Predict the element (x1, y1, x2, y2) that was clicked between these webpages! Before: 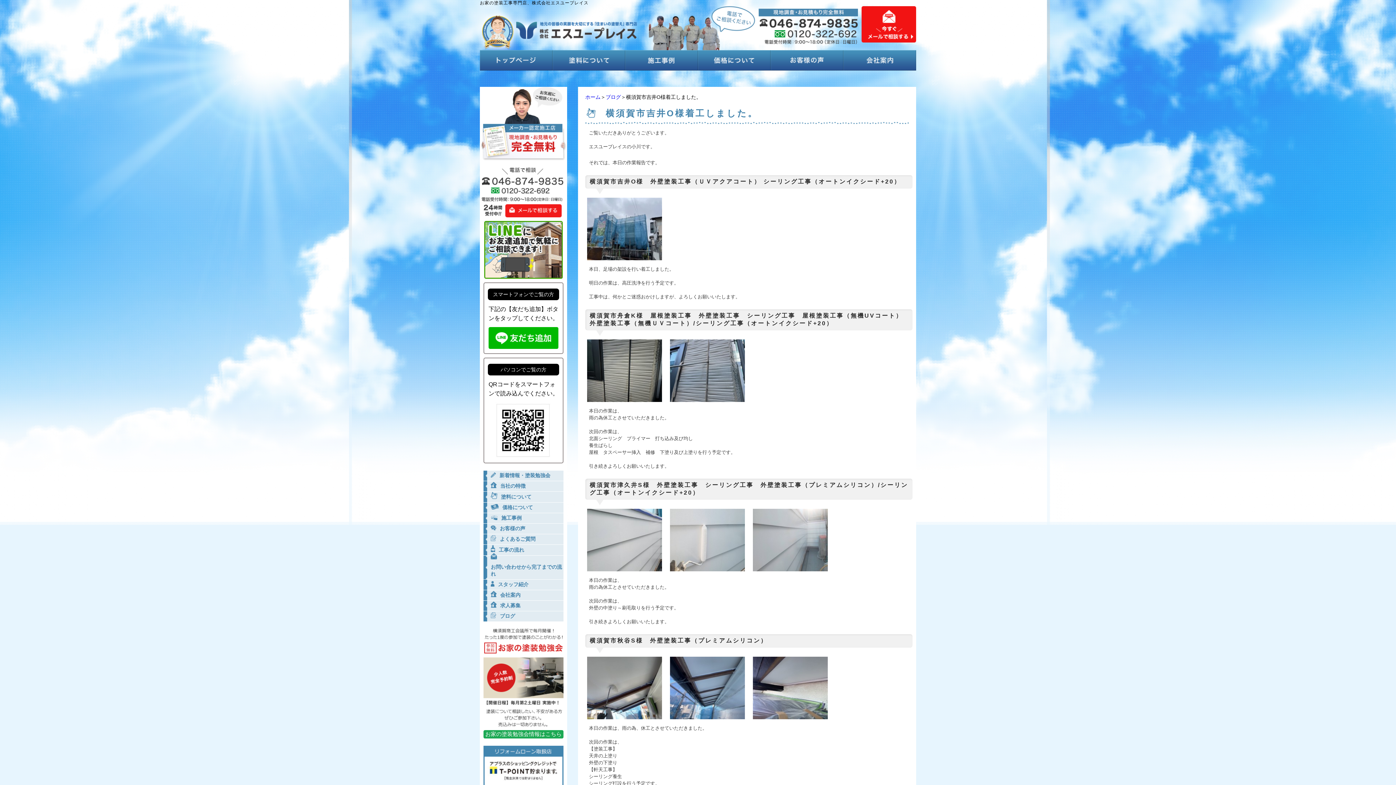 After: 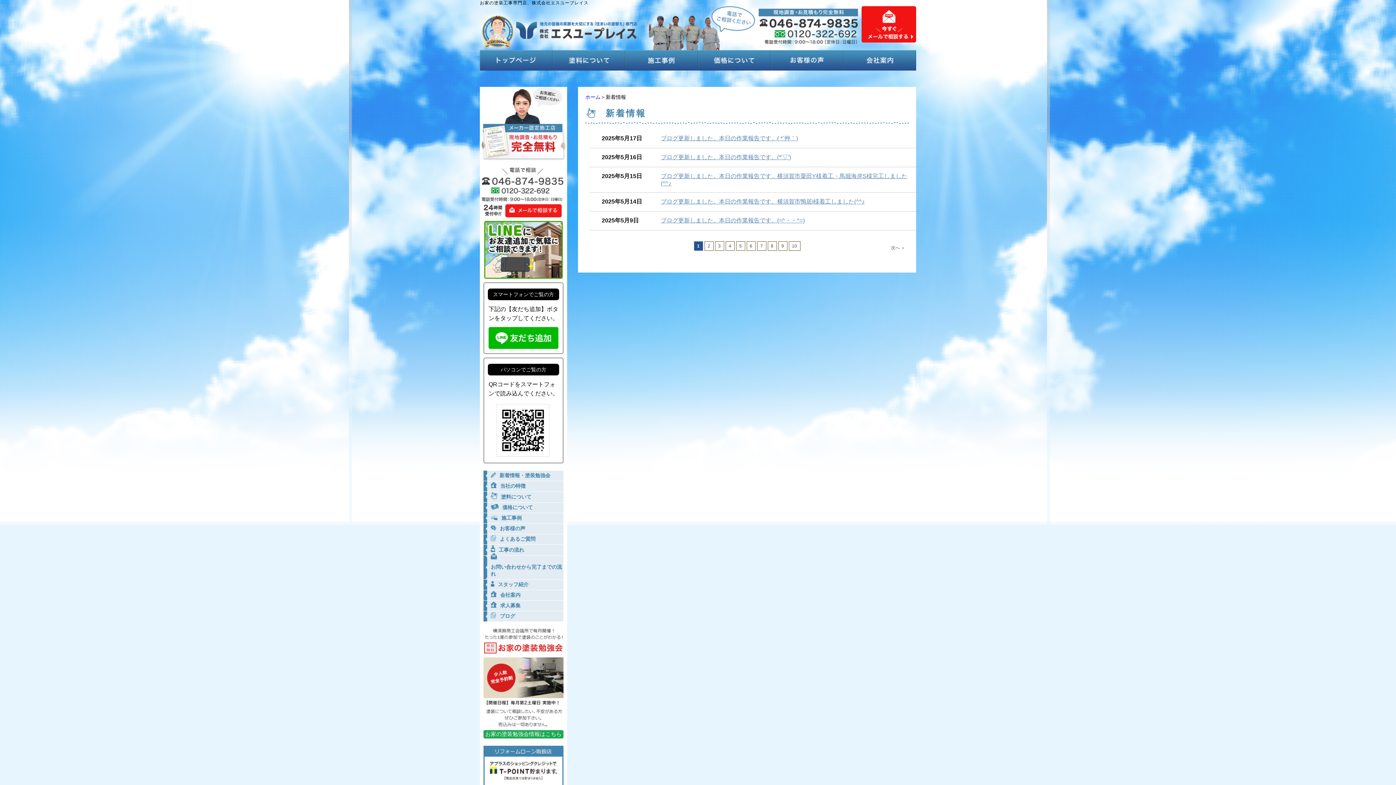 Action: label: 新着情報・塗装勉強会 bbox: (483, 471, 563, 481)